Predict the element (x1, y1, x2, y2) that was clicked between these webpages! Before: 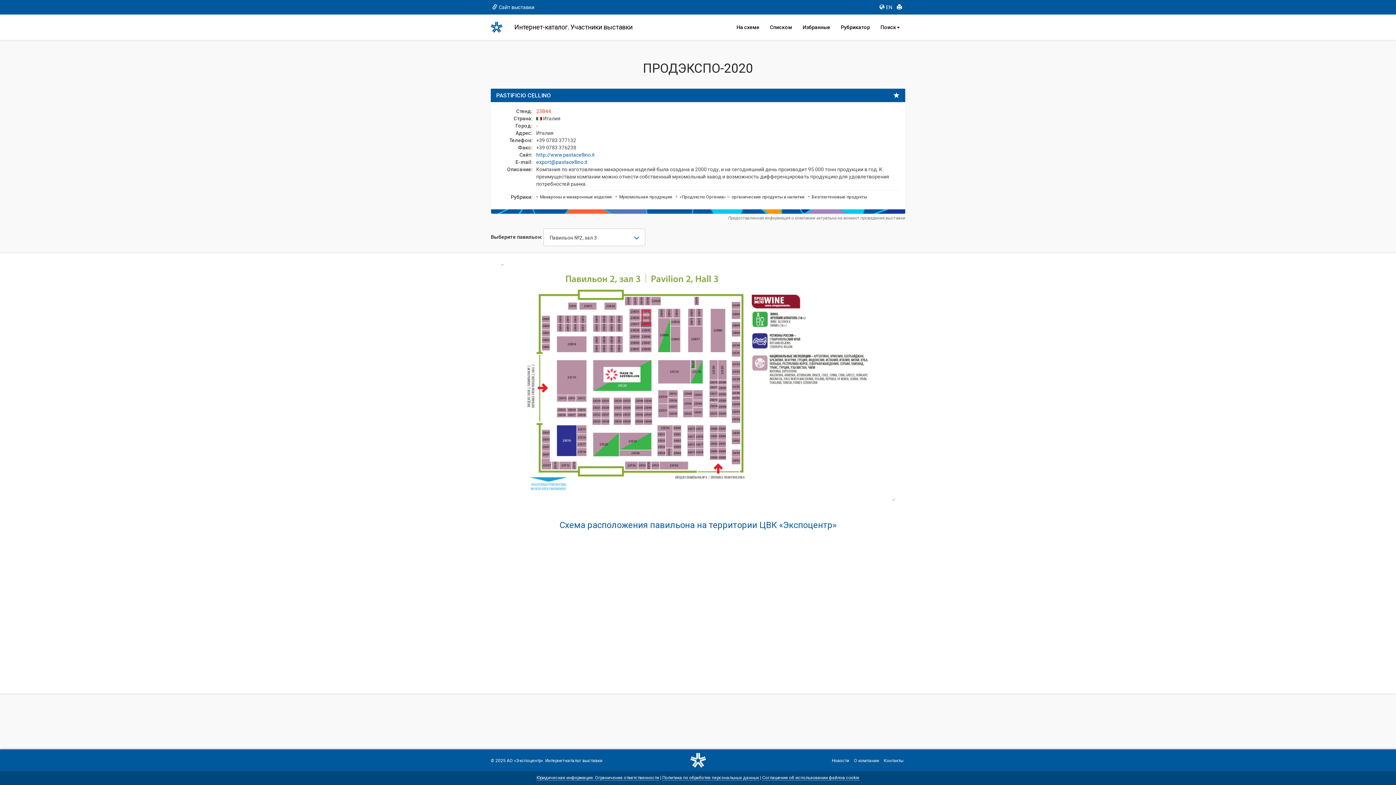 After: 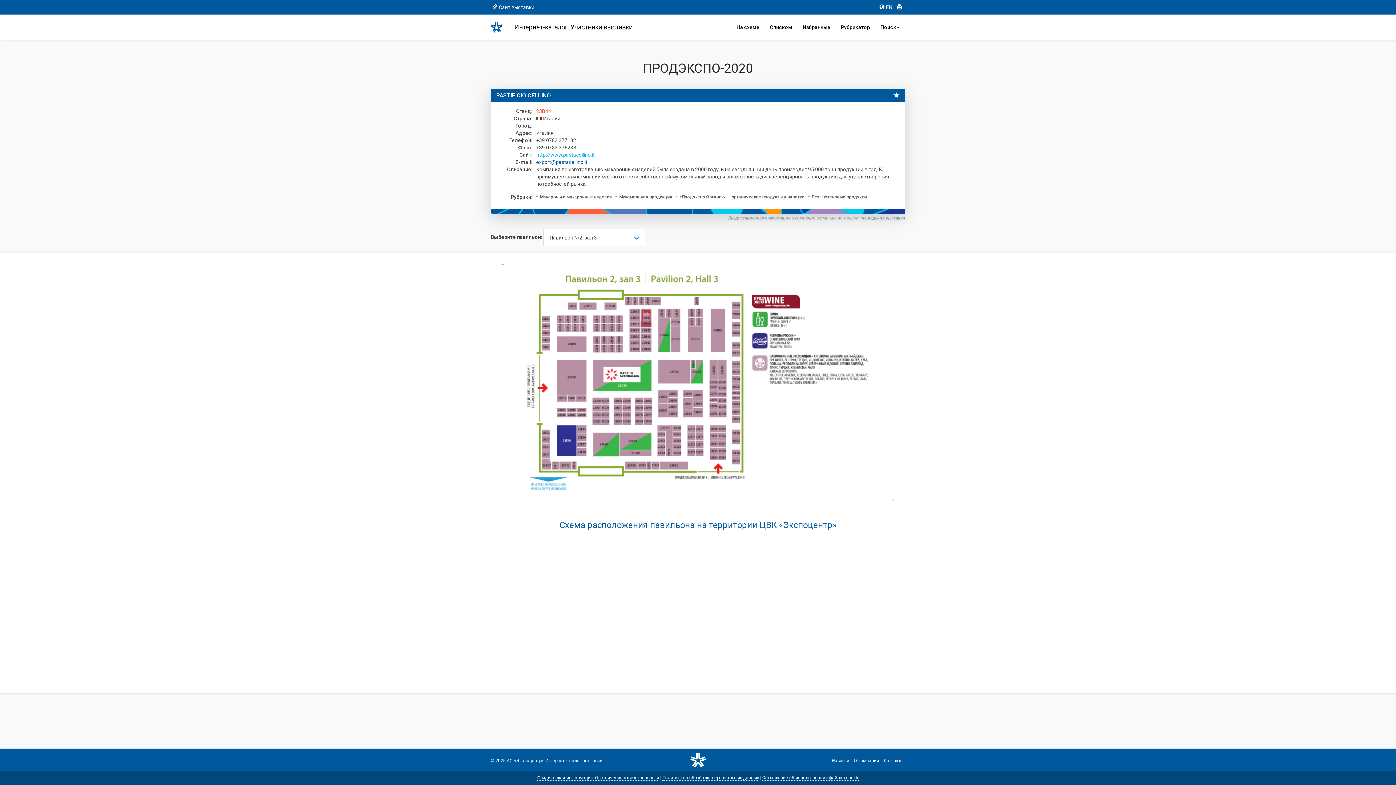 Action: label: http://www.pastacellino.it bbox: (536, 152, 594, 157)